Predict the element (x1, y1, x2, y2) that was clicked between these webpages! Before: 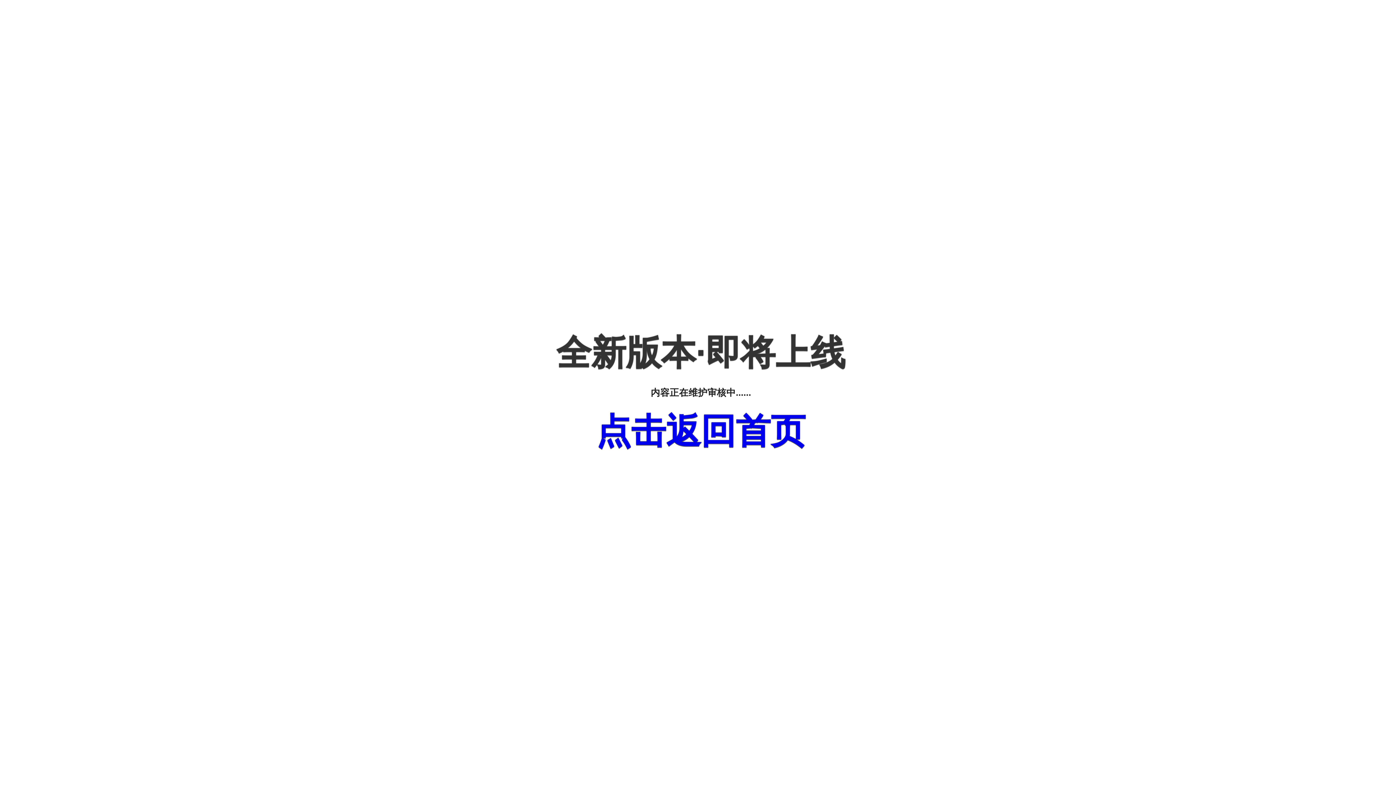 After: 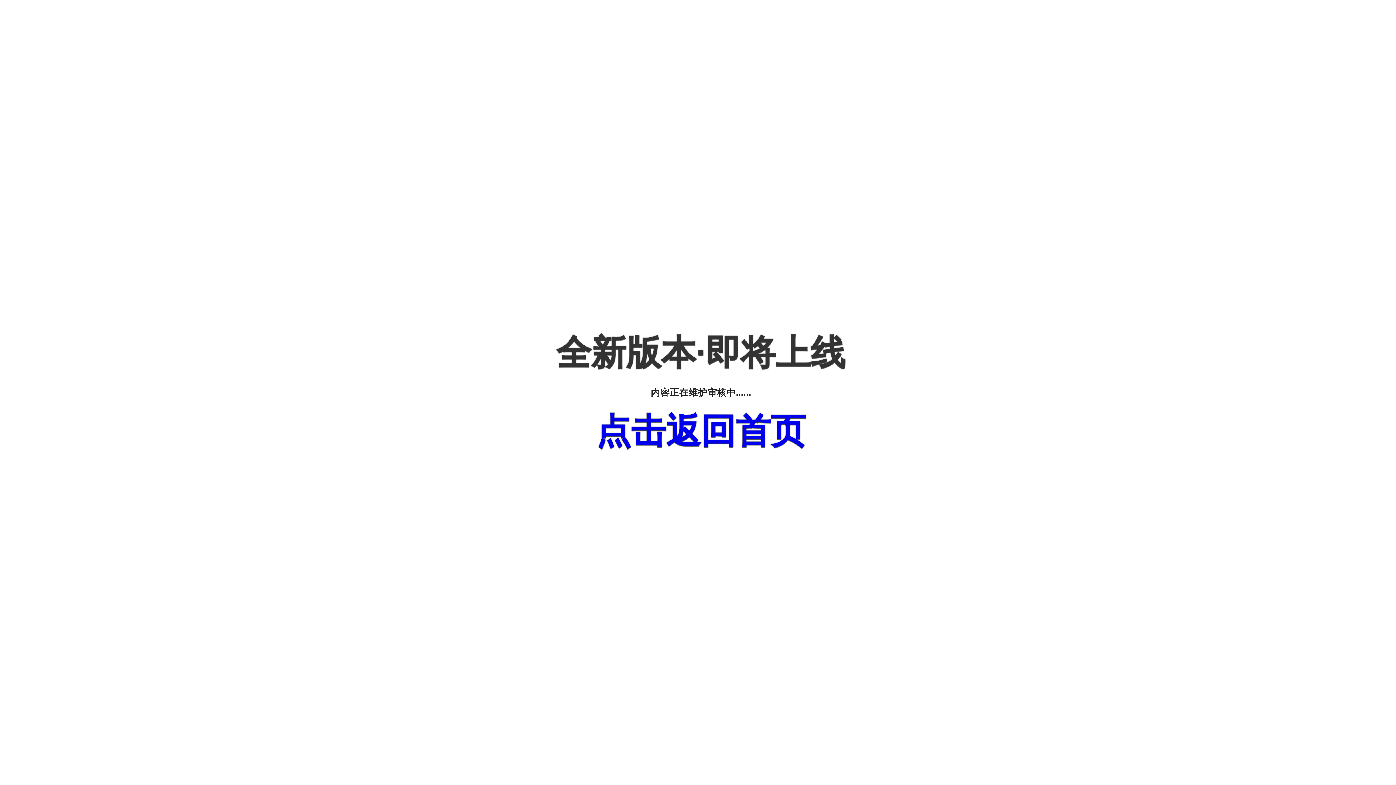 Action: bbox: (596, 411, 805, 450) label: 点击返回首页